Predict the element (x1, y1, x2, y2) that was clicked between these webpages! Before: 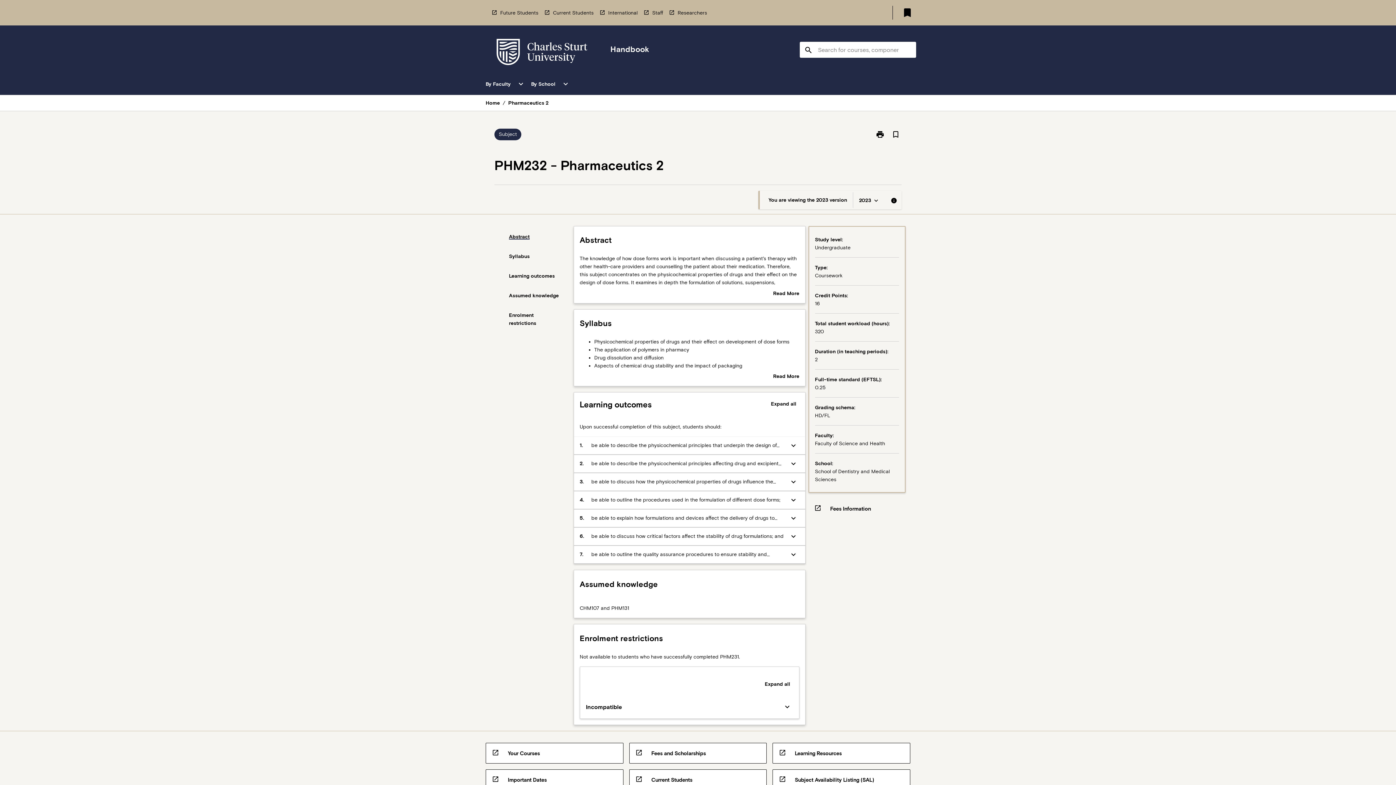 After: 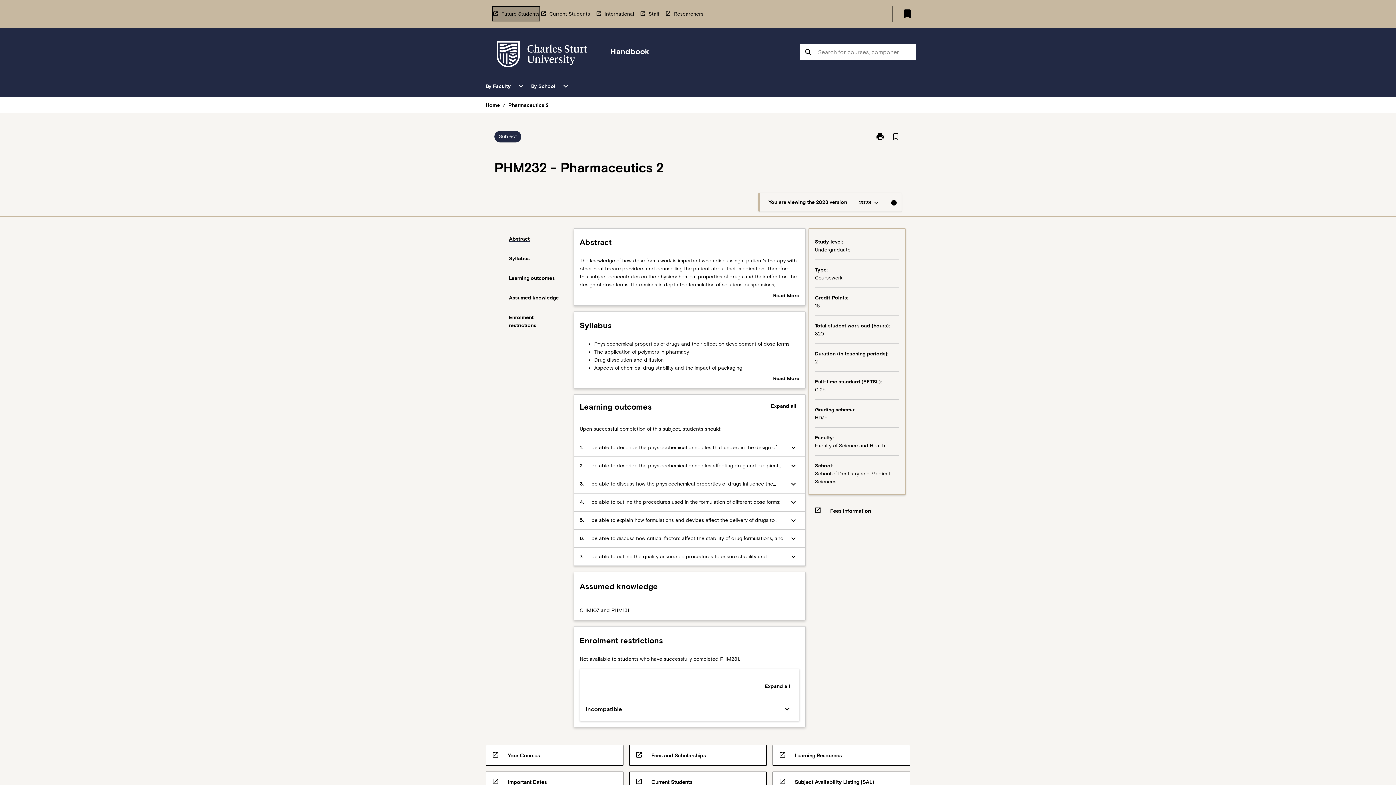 Action: bbox: (491, 5, 538, 19) label: Future Students